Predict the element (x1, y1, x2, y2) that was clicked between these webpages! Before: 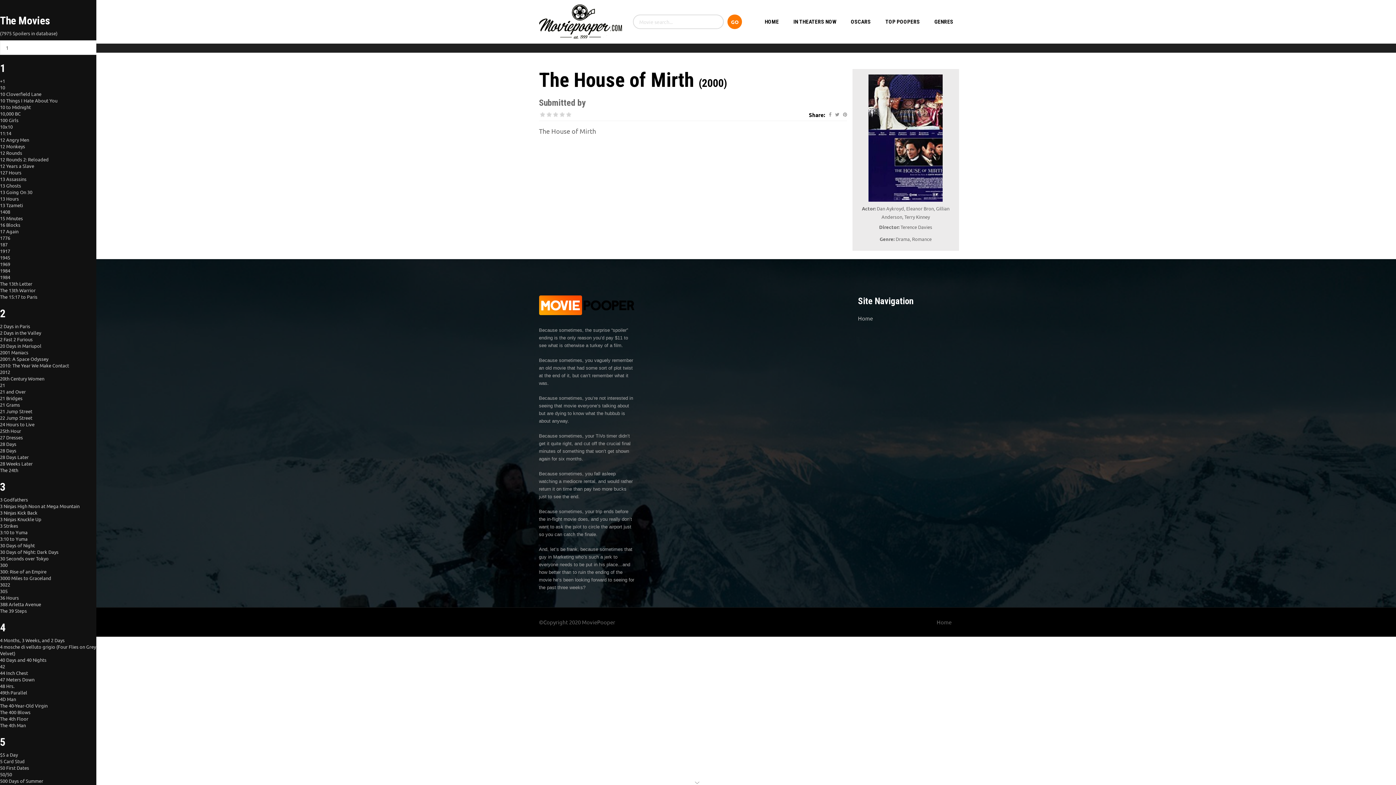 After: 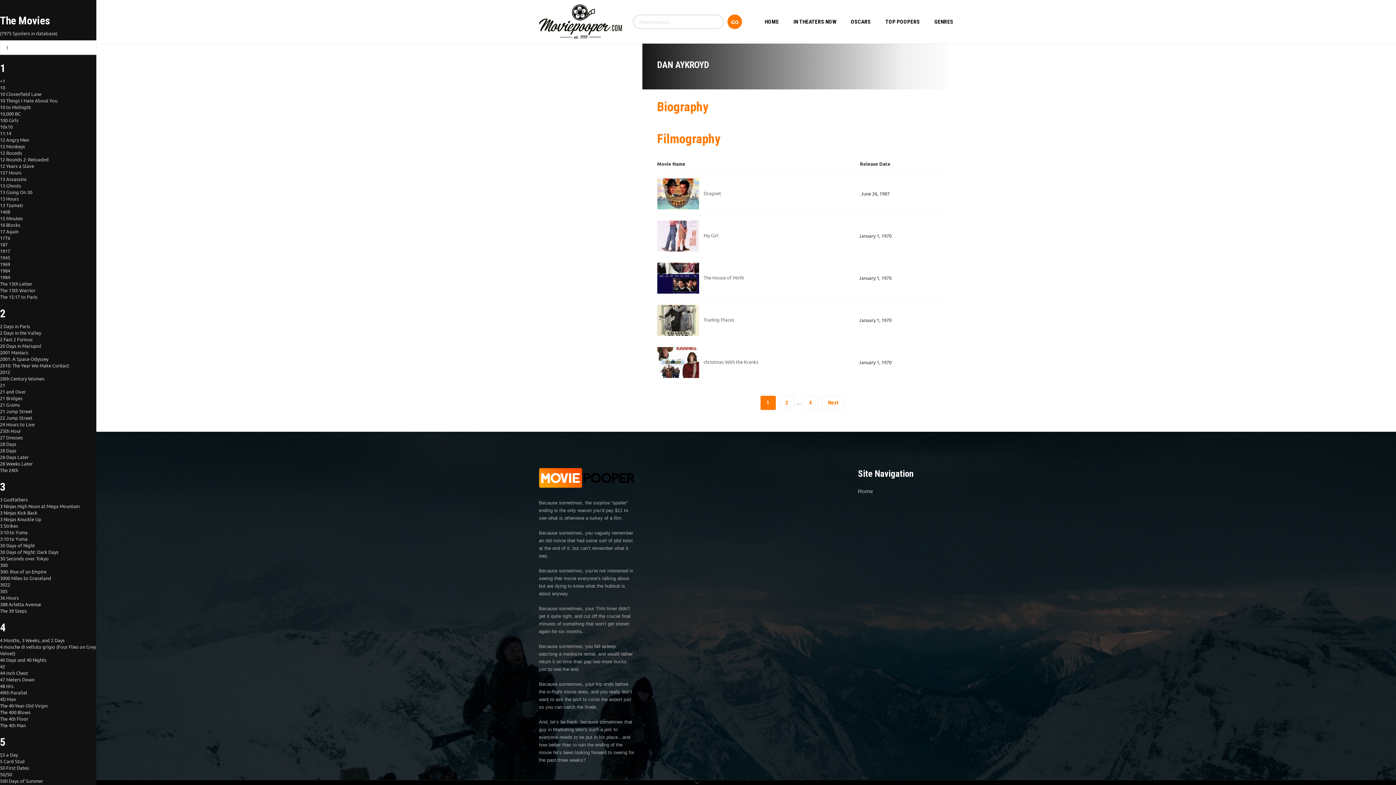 Action: bbox: (877, 205, 904, 211) label: Dan Aykroyd